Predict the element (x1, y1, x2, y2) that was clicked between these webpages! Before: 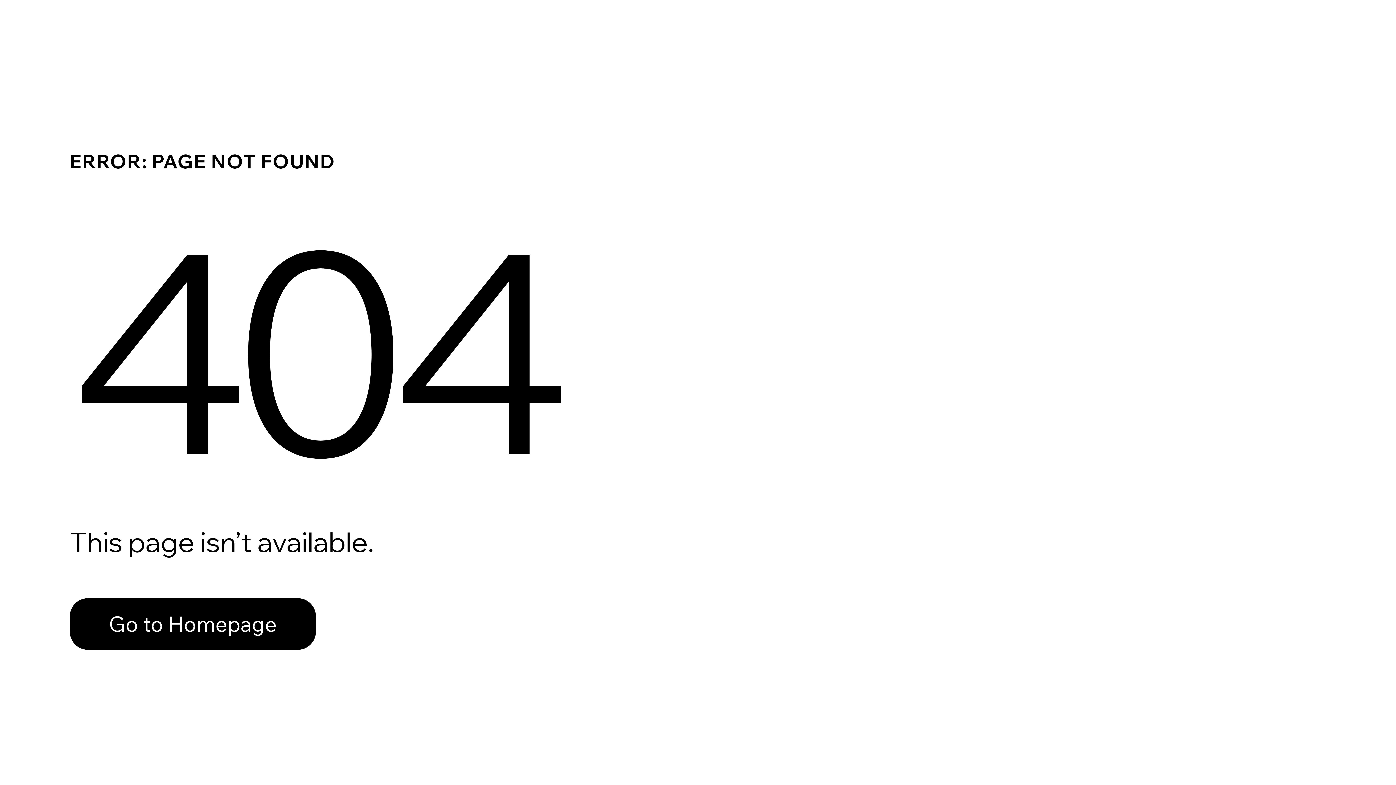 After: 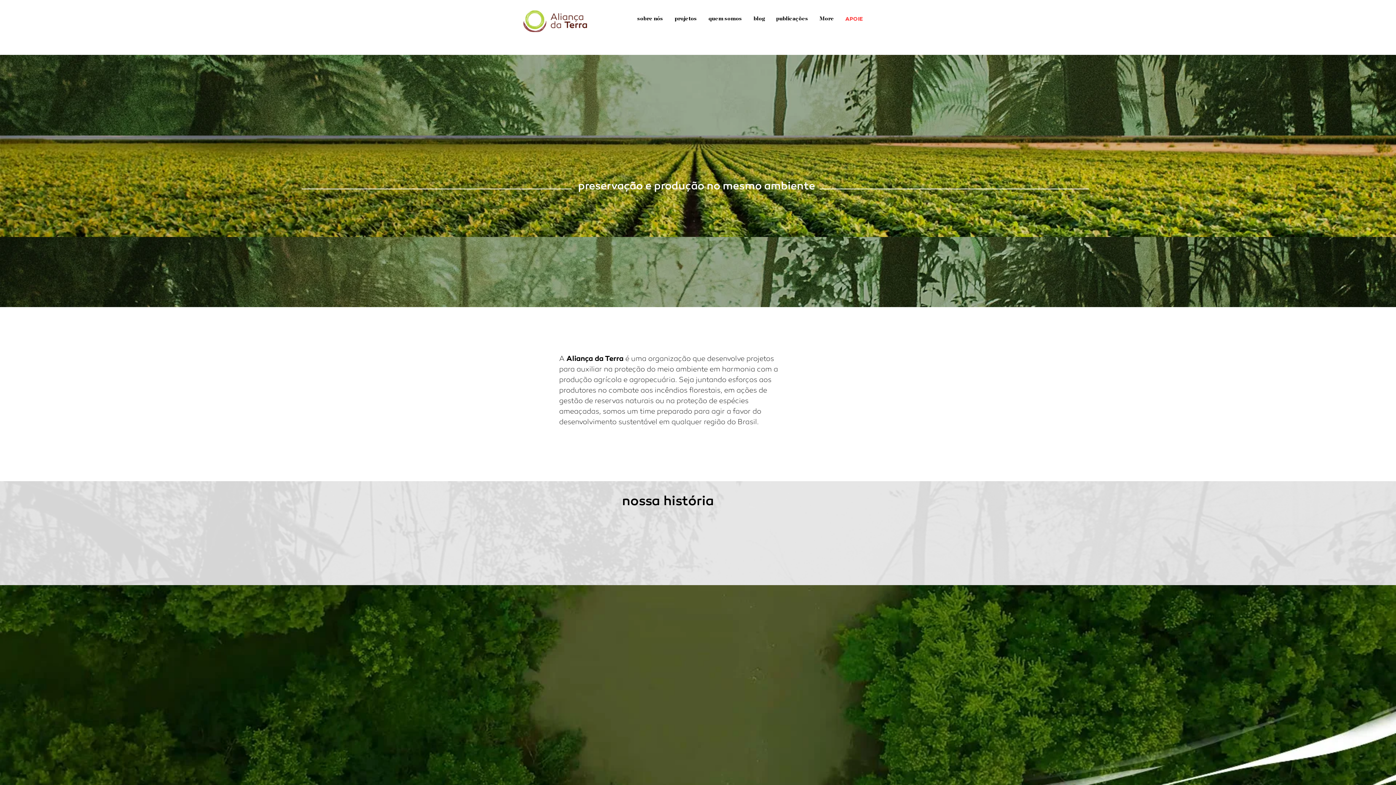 Action: bbox: (69, 598, 316, 650) label: Go to Homepage